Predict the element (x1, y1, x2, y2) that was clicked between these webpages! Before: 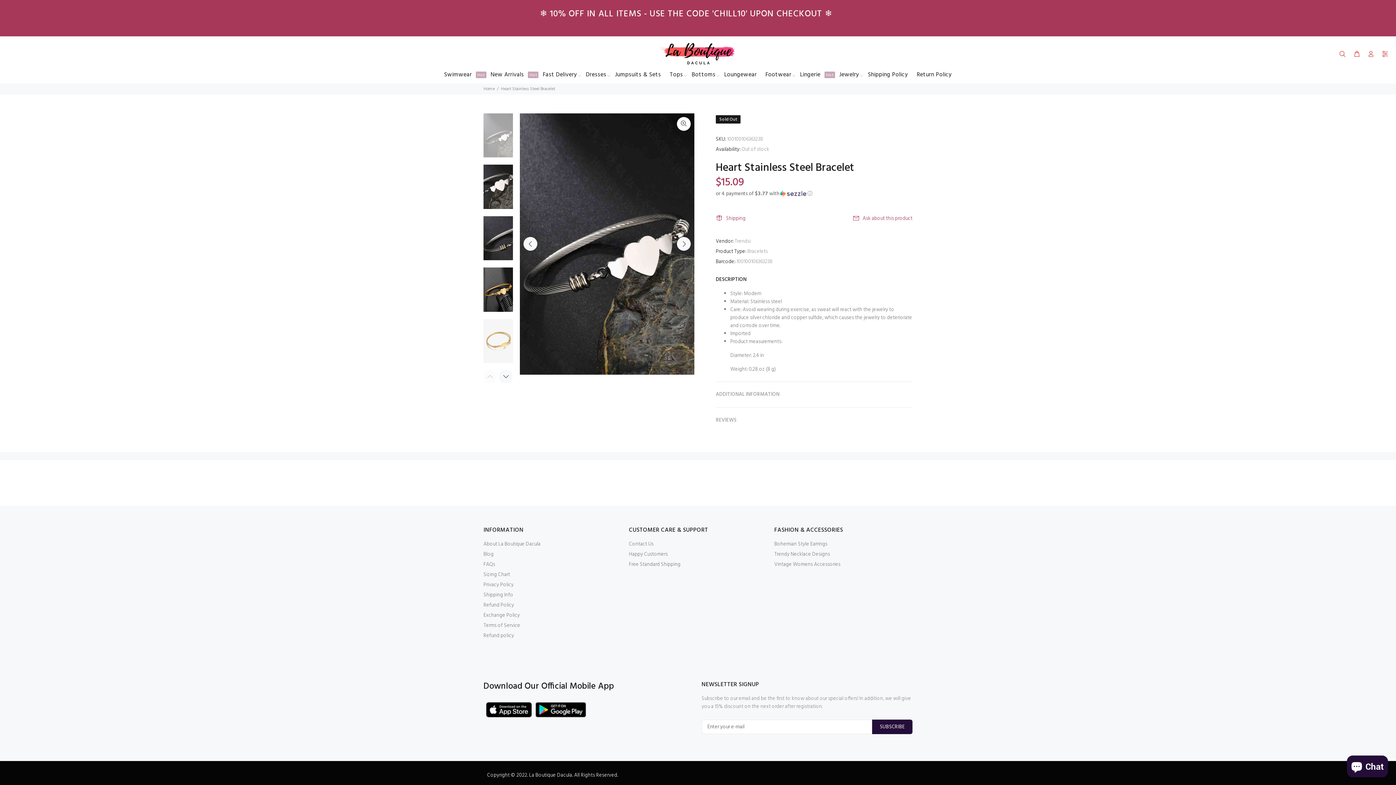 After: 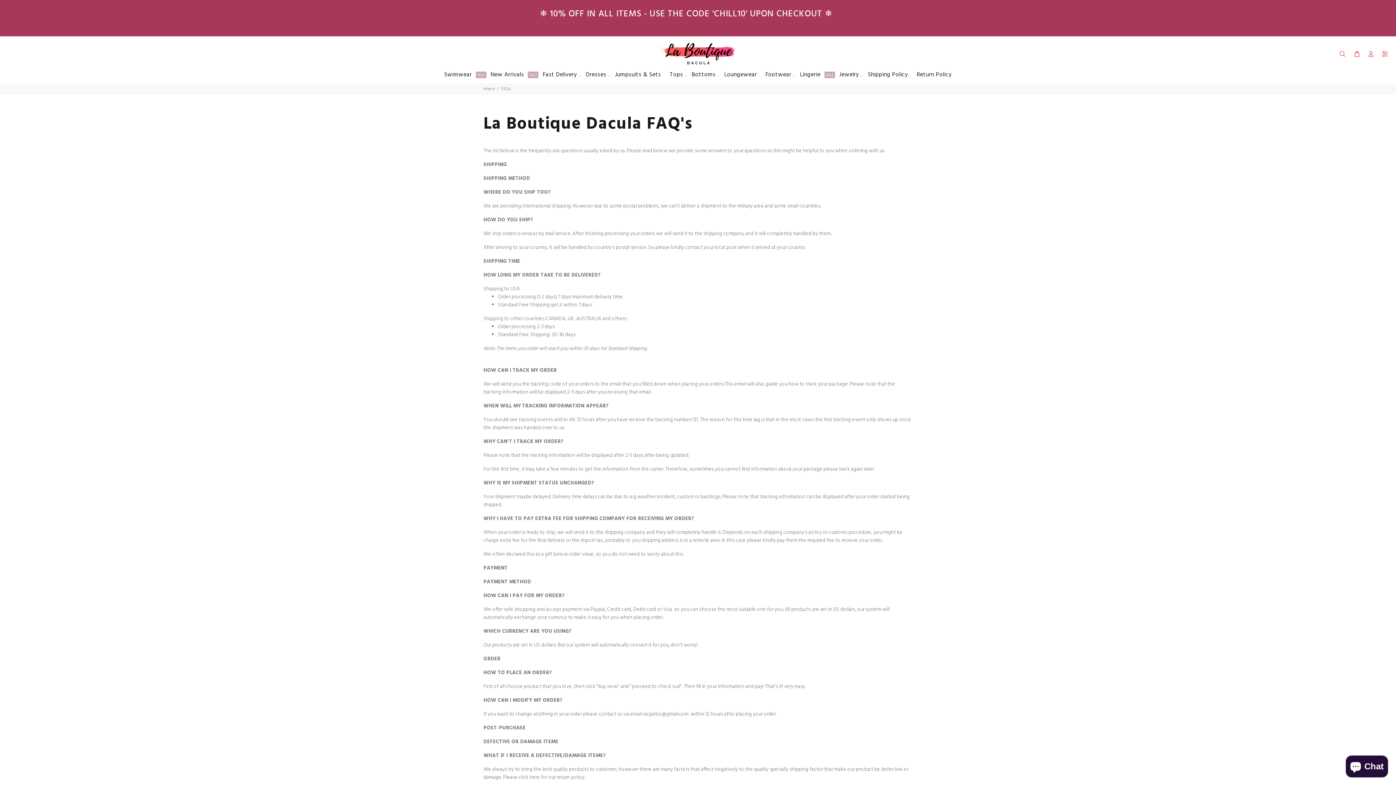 Action: label: FAQs bbox: (483, 559, 495, 570)